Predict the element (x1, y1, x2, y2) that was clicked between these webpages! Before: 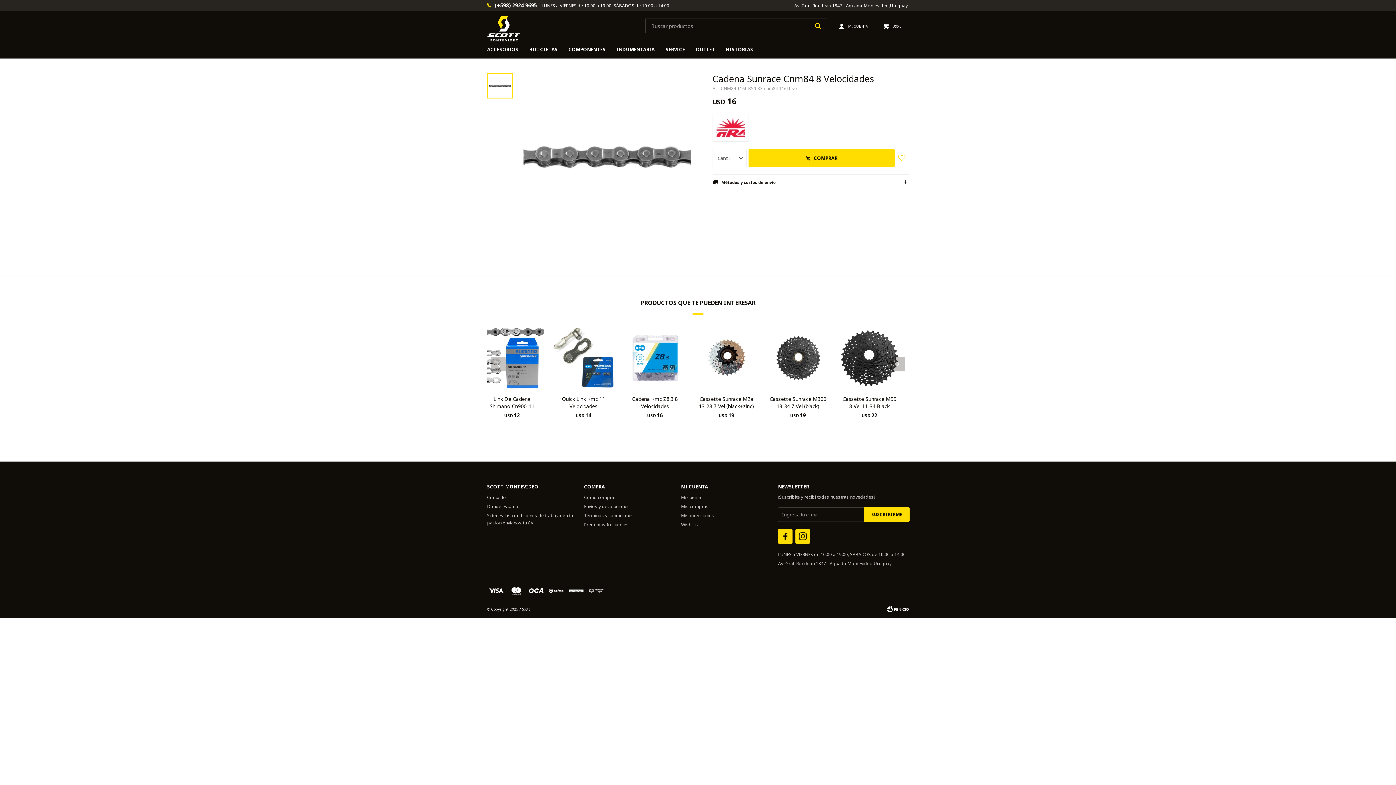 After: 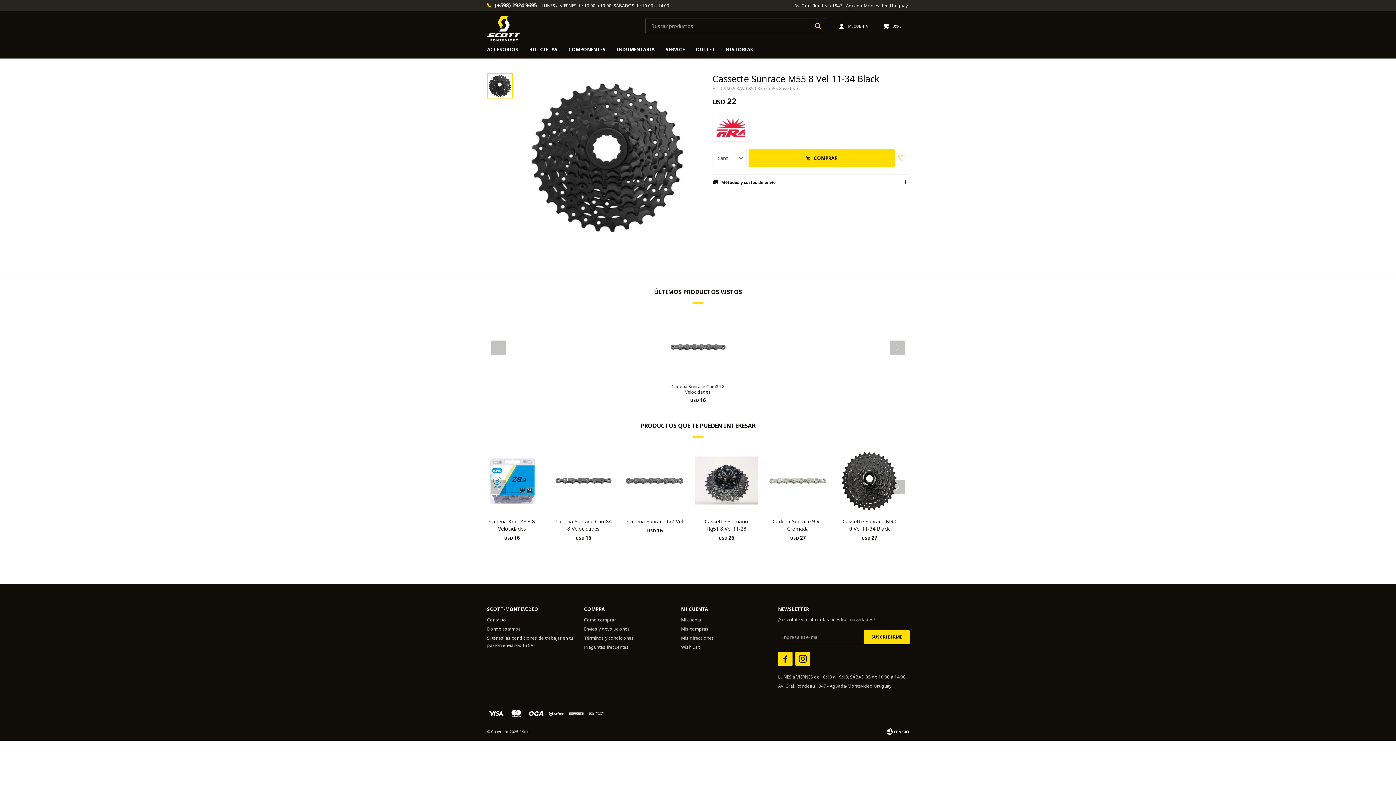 Action: label: Cassette Sunrace M55 8 Vel 11-34 Black bbox: (841, 395, 898, 410)